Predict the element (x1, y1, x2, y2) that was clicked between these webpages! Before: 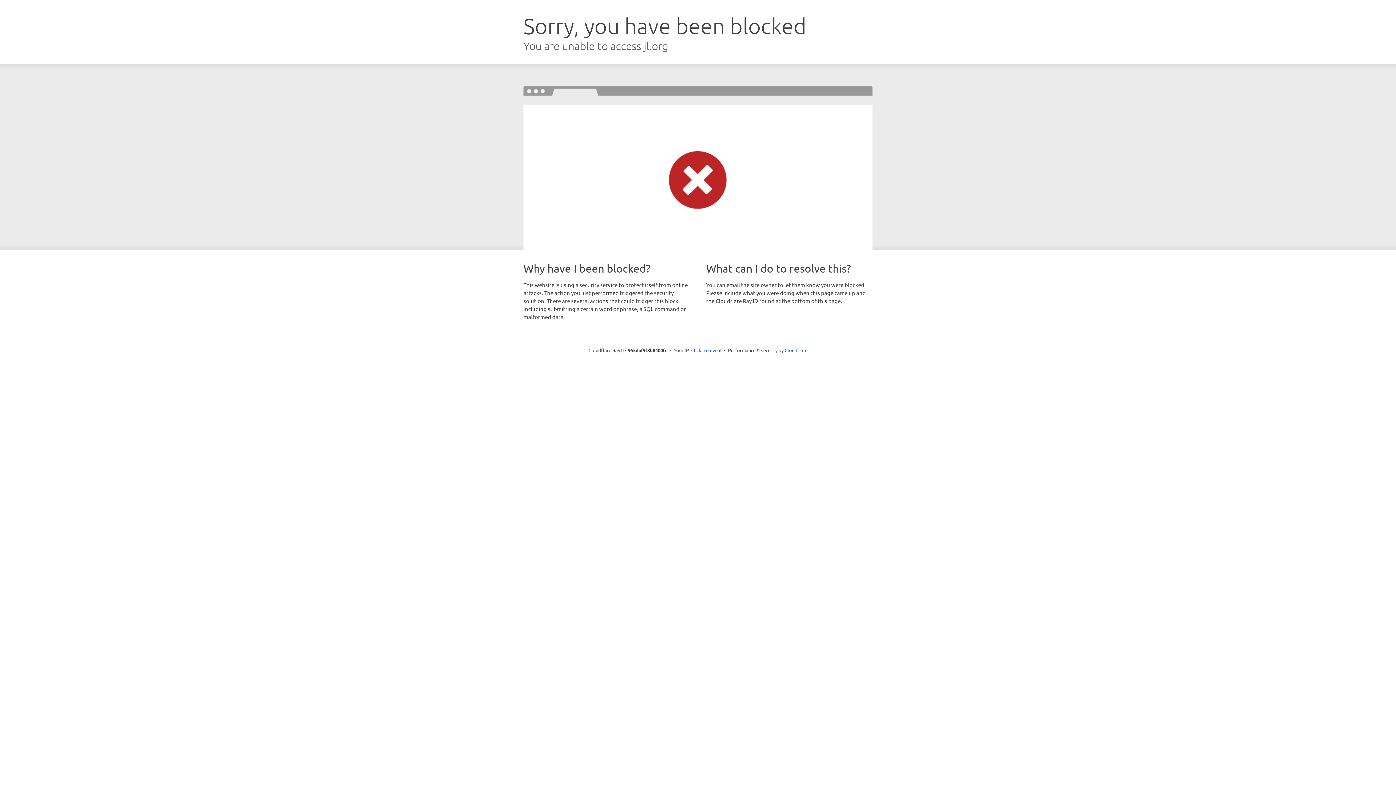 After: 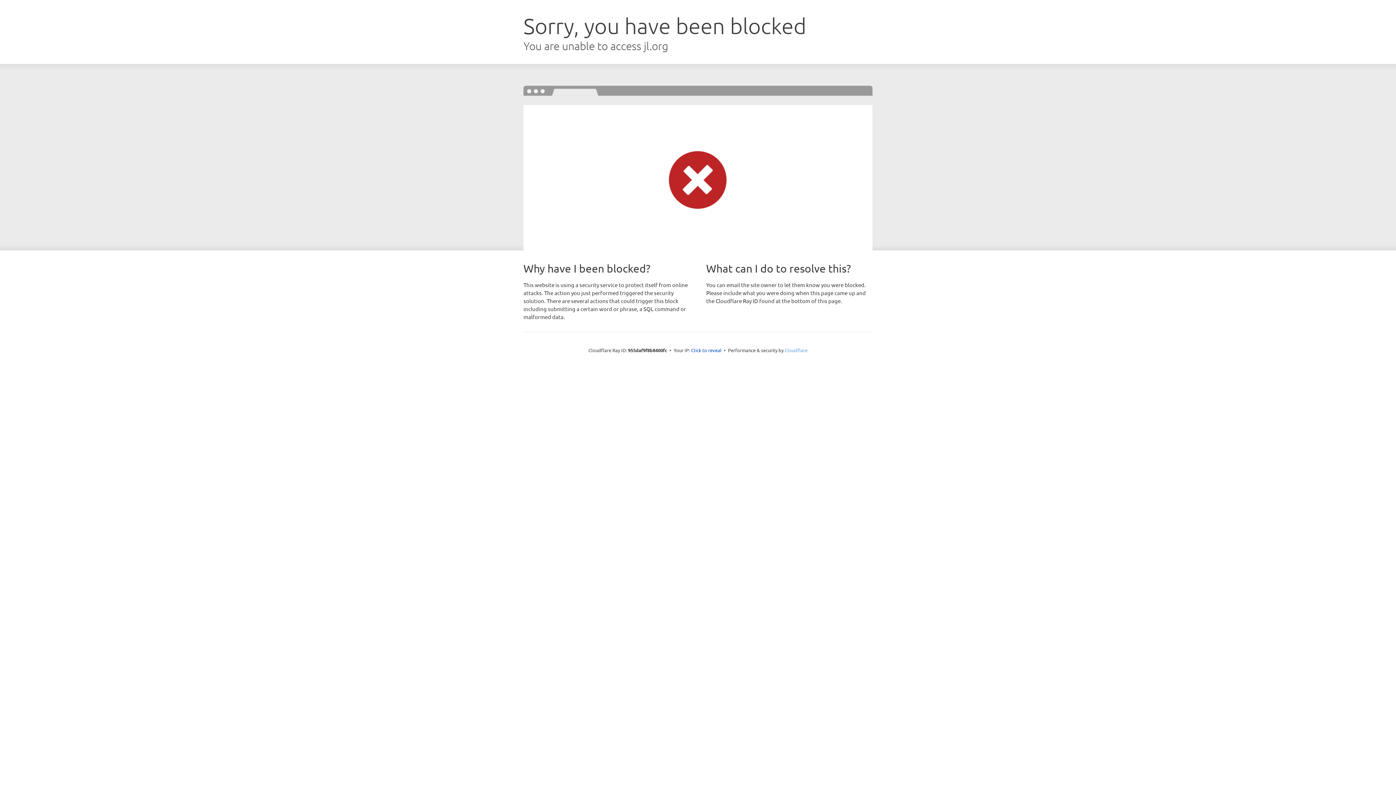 Action: bbox: (784, 347, 807, 353) label: Cloudflare